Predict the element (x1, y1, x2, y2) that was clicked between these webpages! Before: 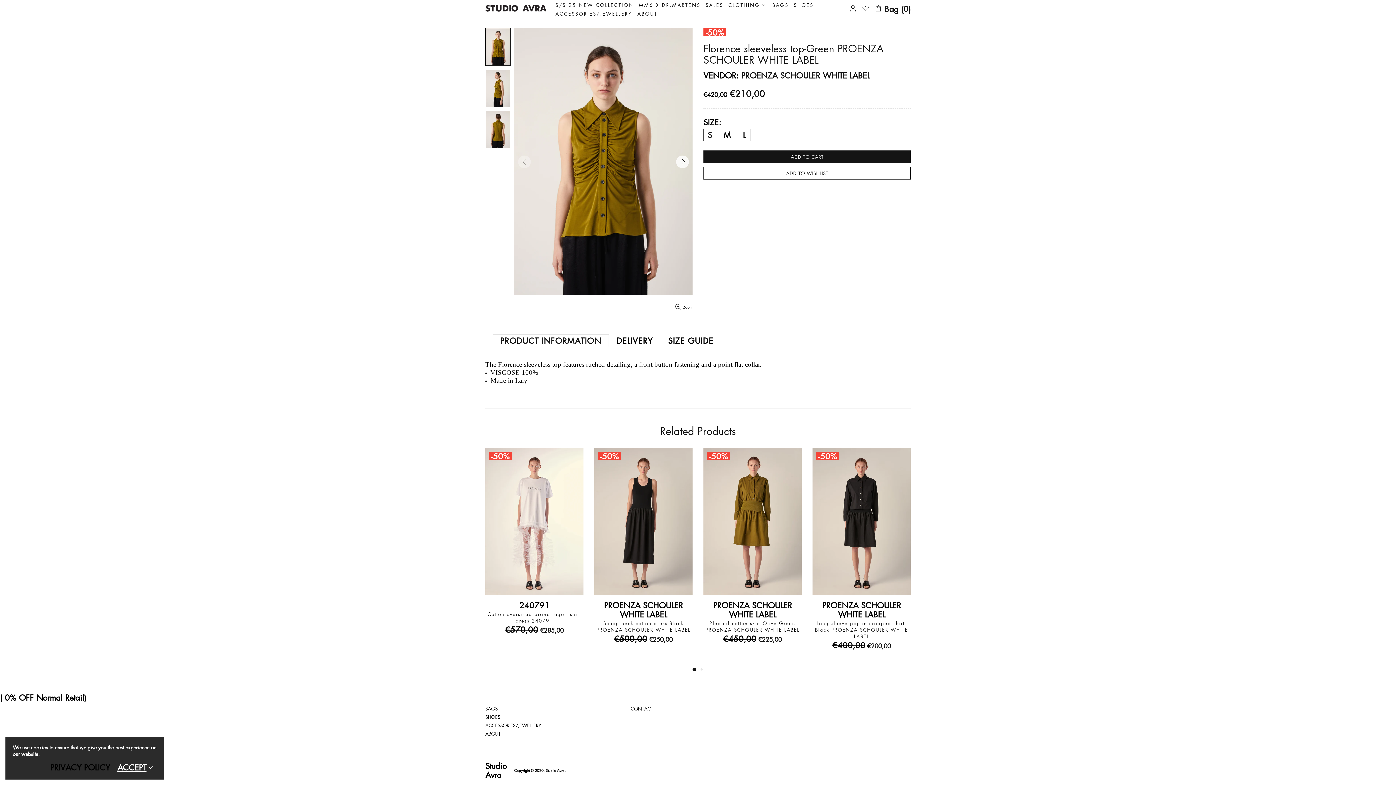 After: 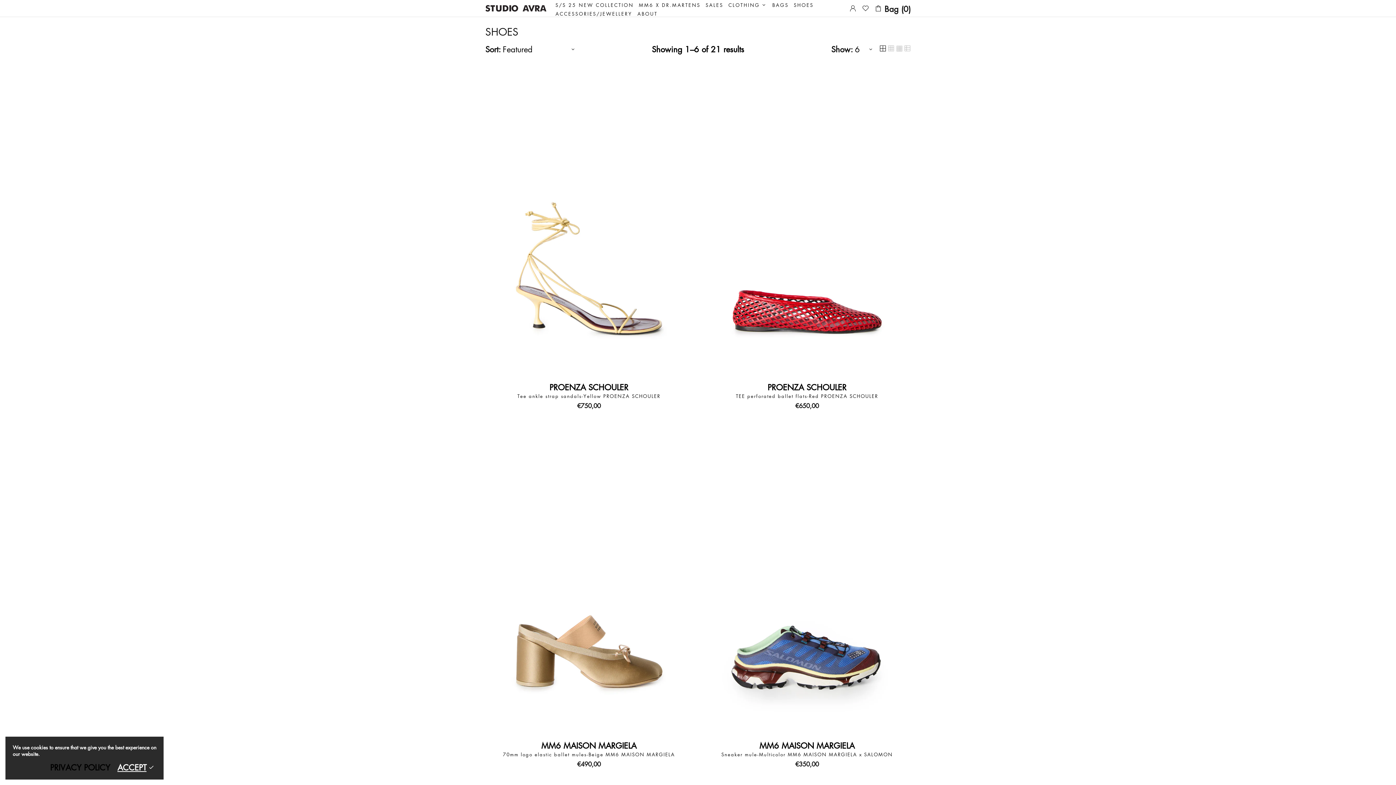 Action: bbox: (791, 0, 816, 10) label: SHOES